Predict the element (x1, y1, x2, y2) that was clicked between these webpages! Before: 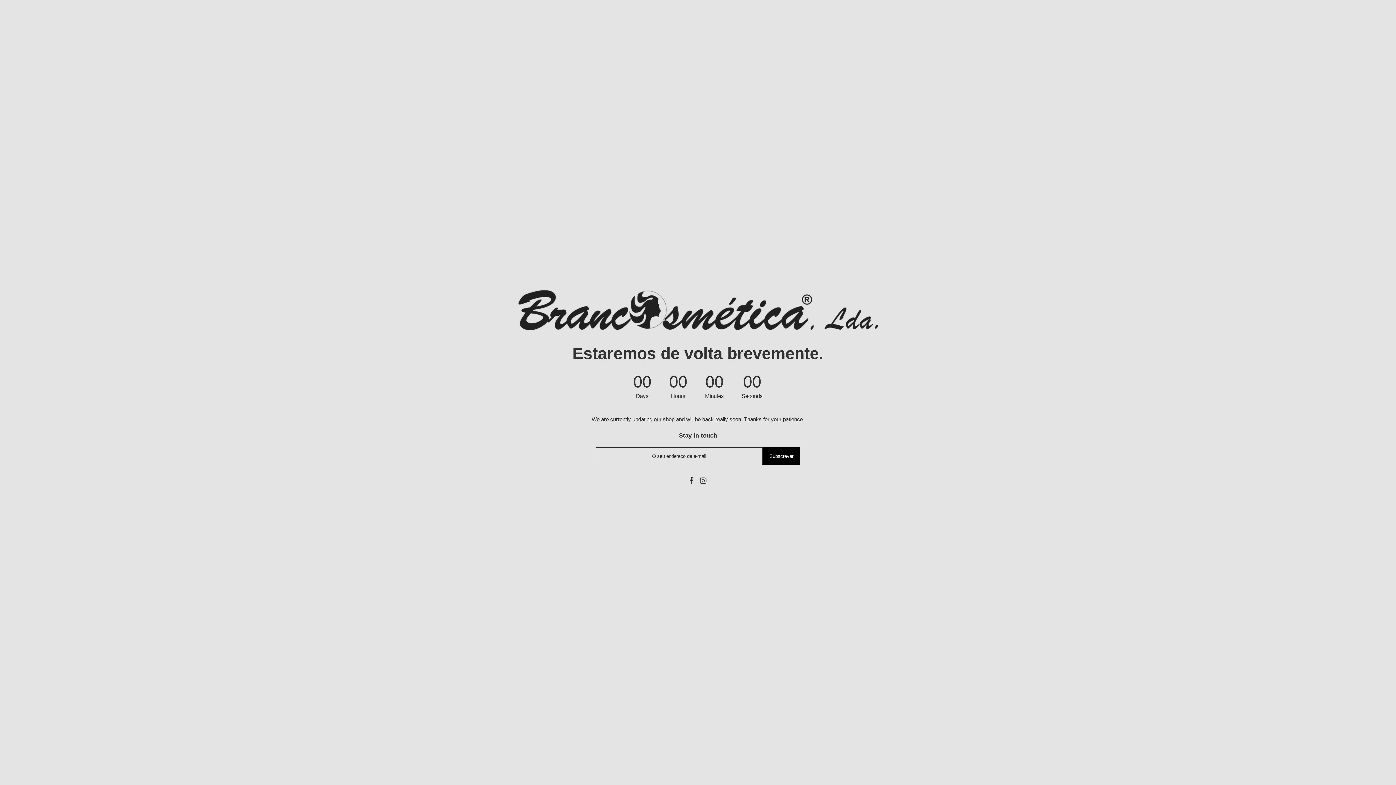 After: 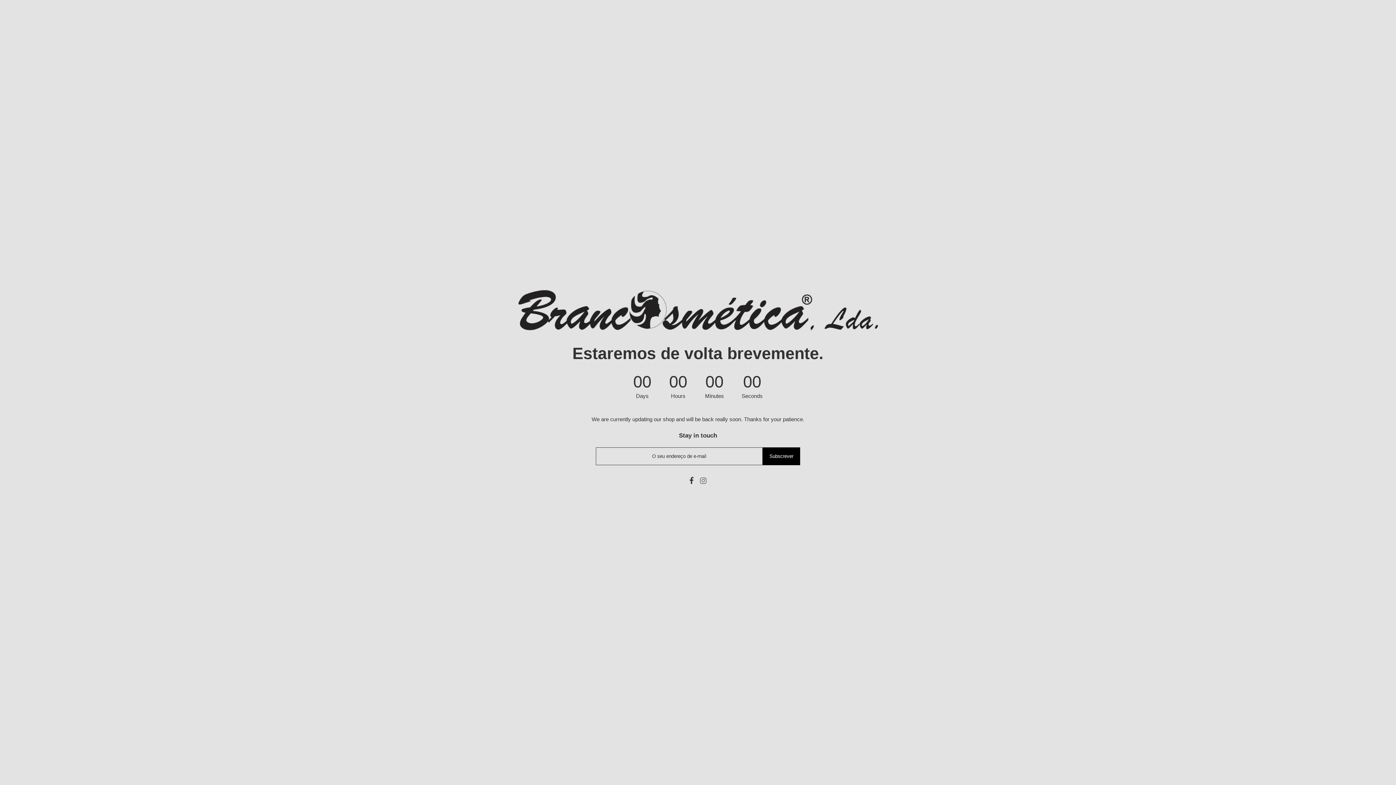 Action: bbox: (700, 476, 706, 484)